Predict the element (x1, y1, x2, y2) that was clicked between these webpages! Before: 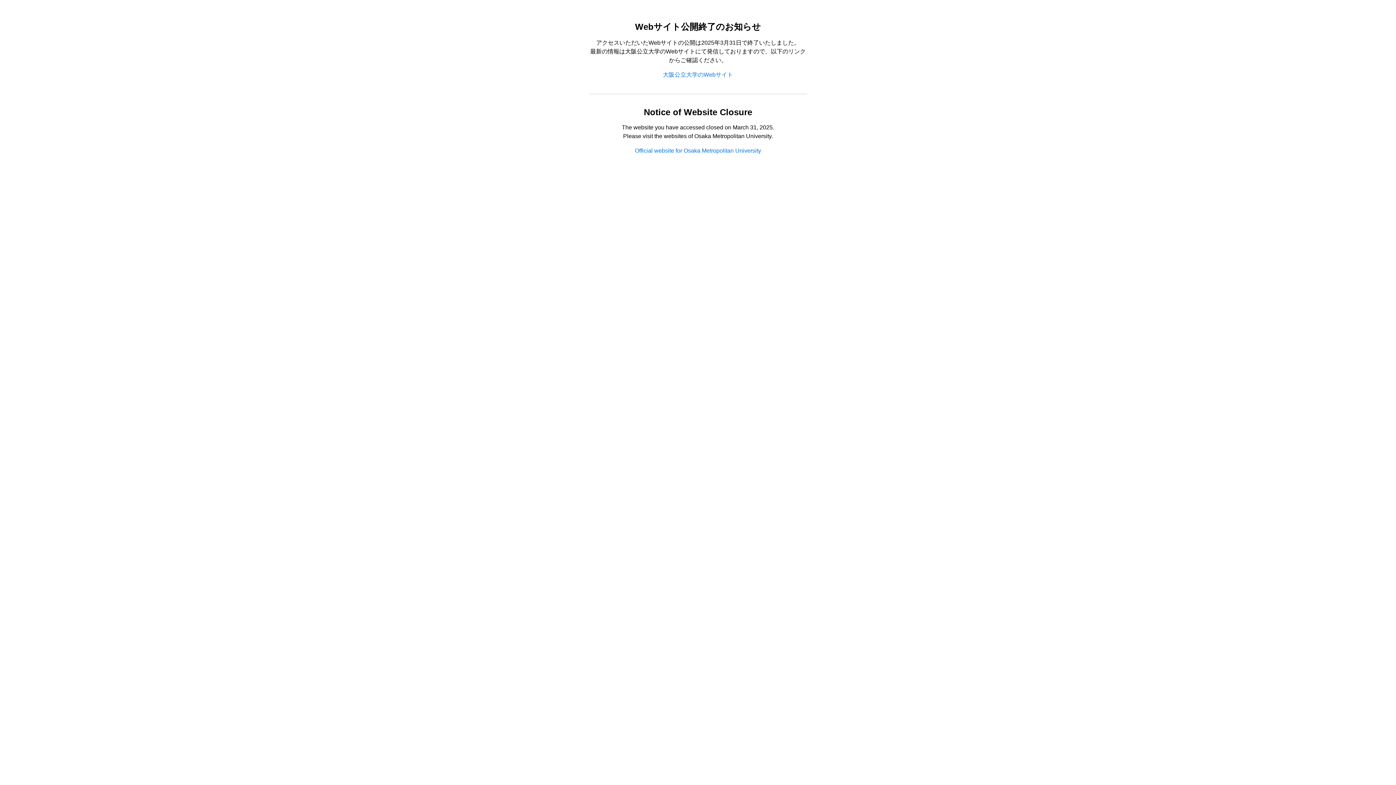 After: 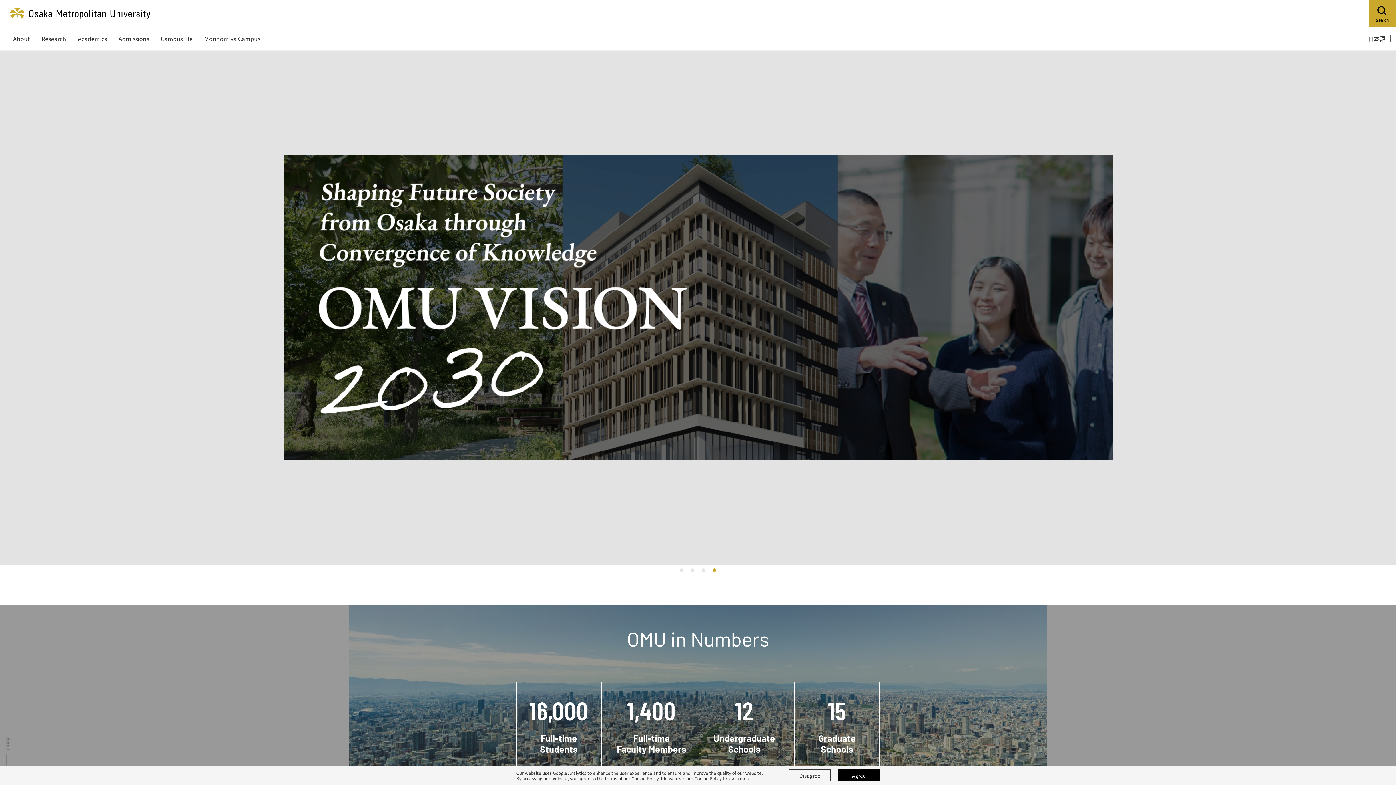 Action: label: Official website for Osaka Metropolitan University bbox: (635, 147, 761, 153)